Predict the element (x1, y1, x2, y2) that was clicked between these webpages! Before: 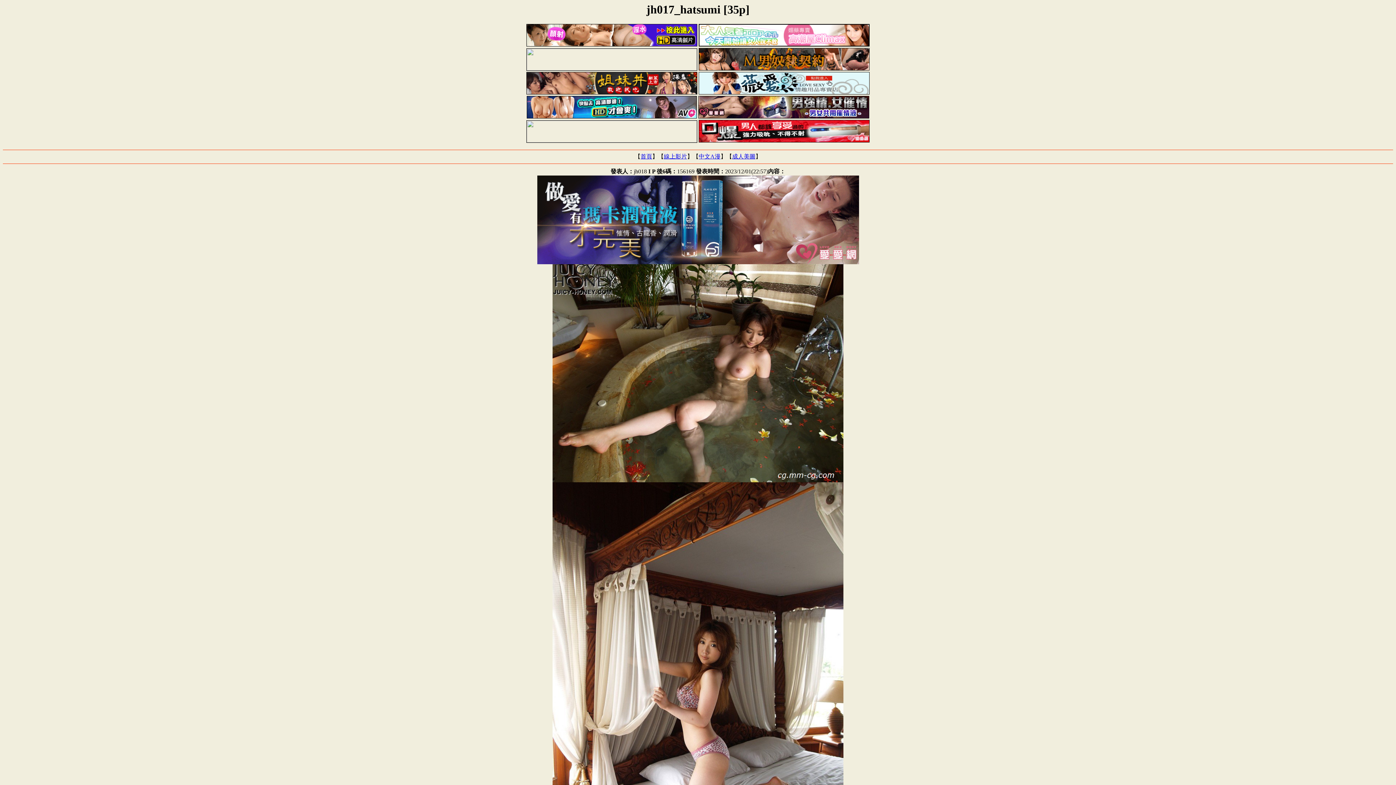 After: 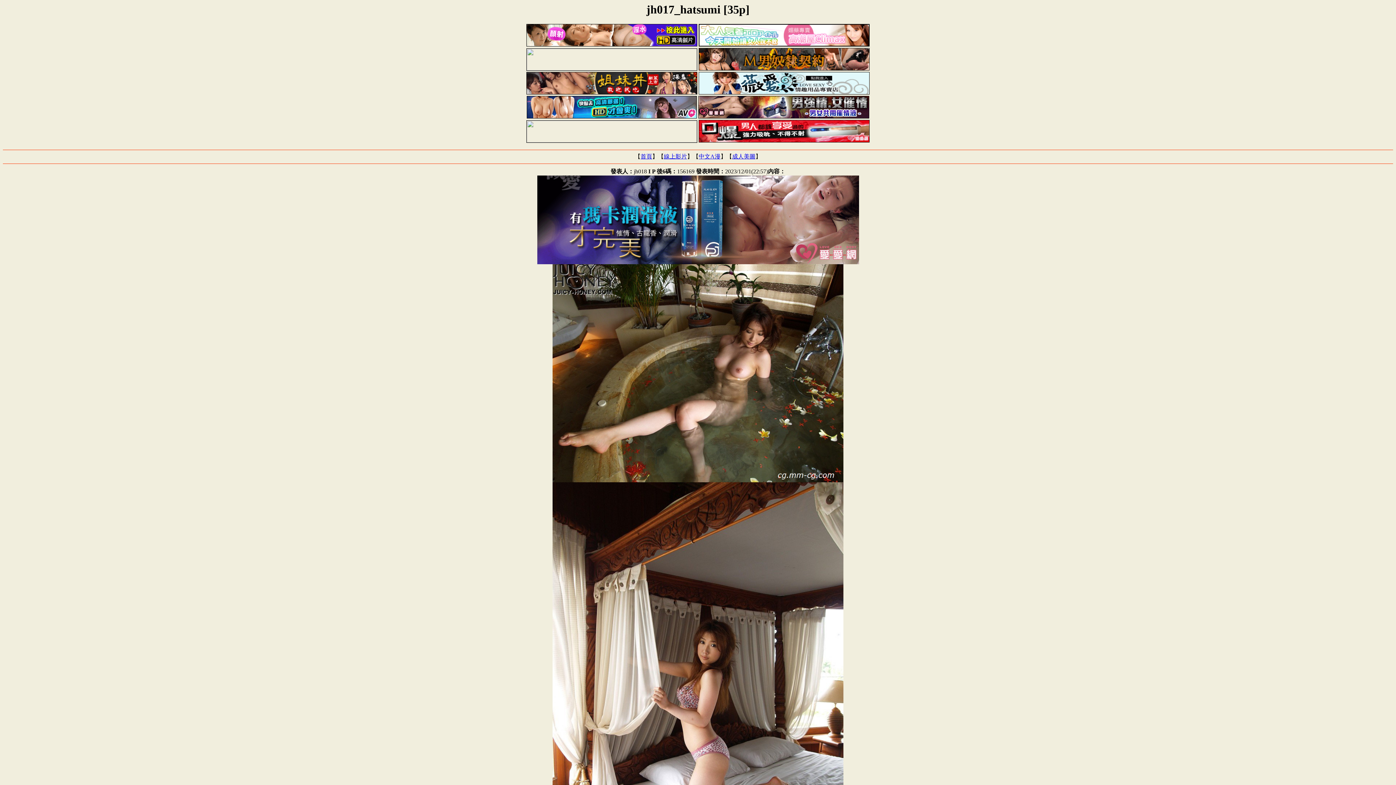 Action: bbox: (698, 65, 869, 71)